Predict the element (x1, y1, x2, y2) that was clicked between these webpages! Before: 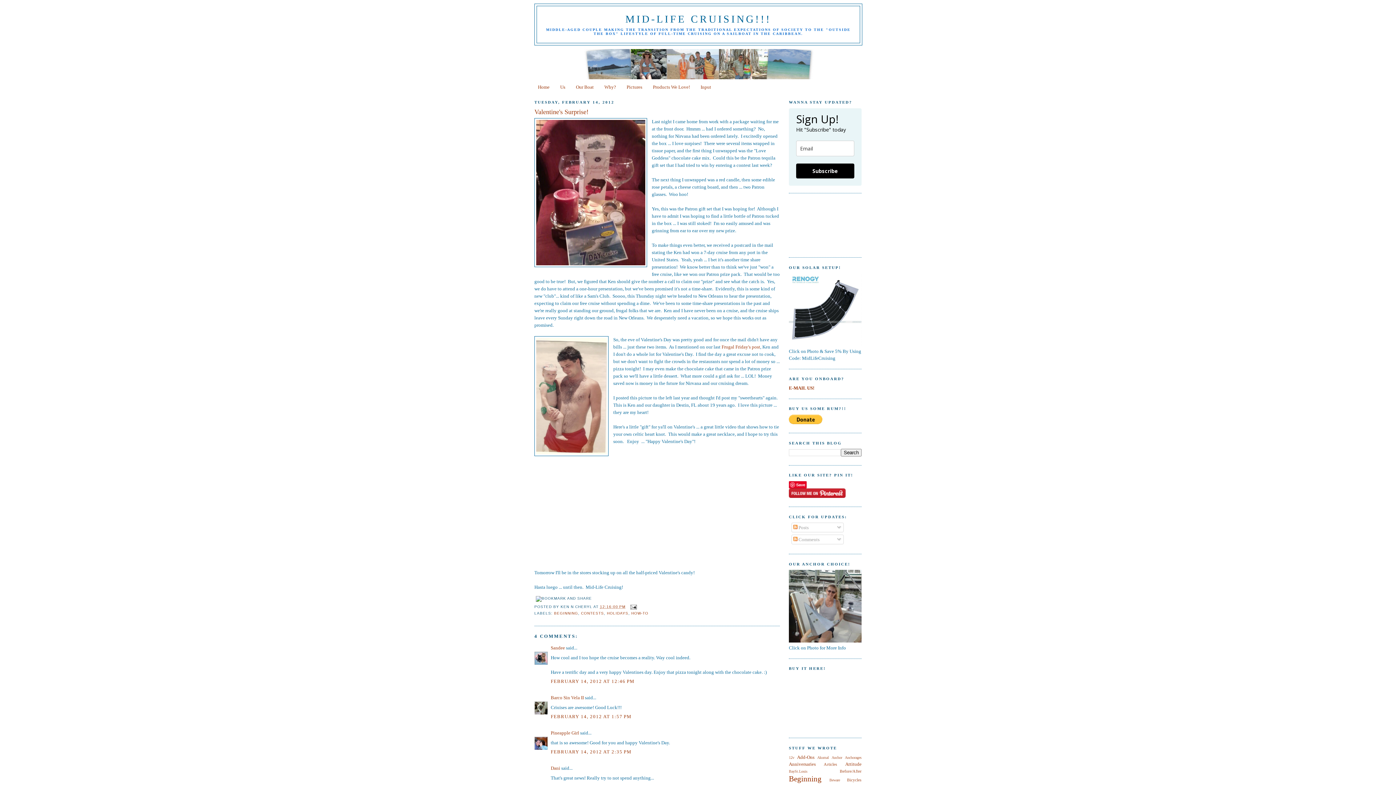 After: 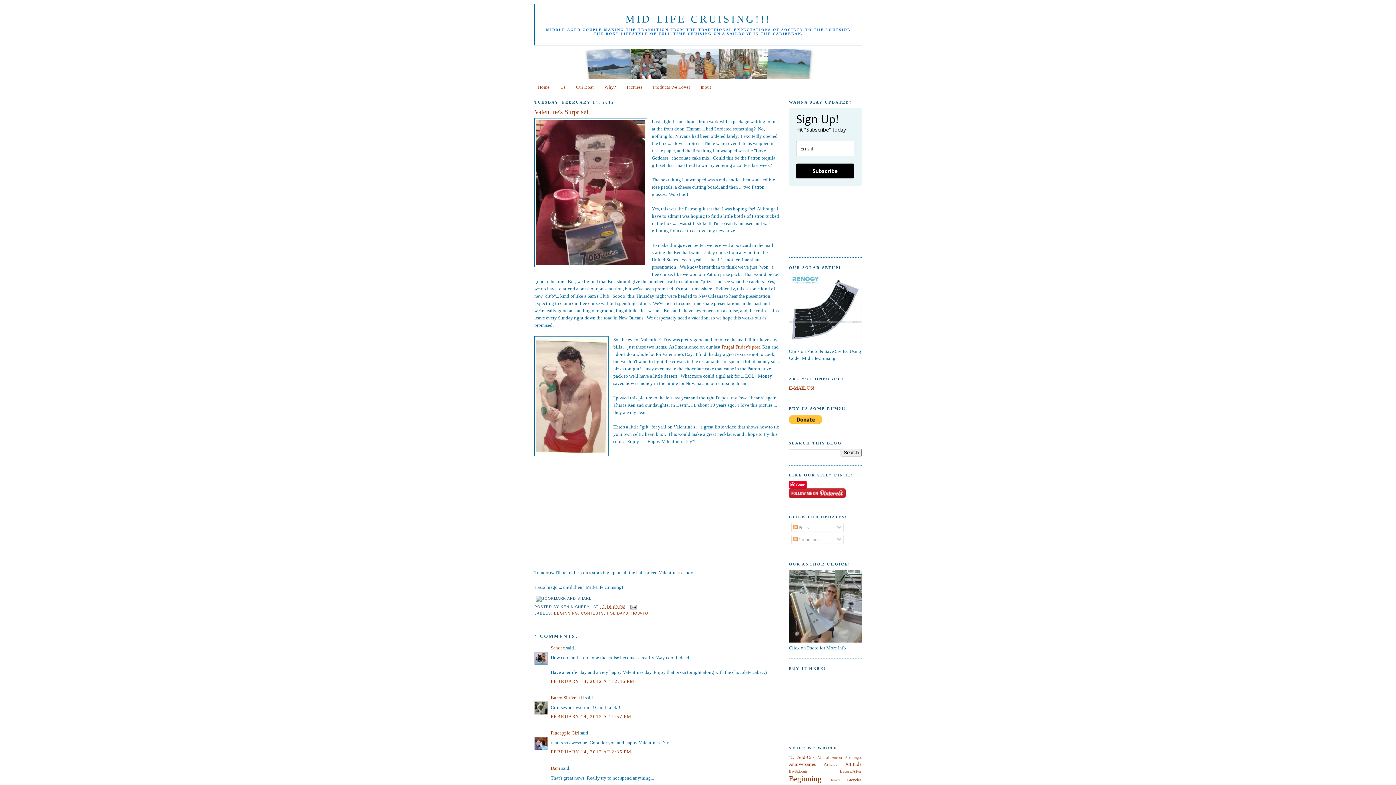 Action: bbox: (534, 107, 780, 116) label: Valentine's Surprise!